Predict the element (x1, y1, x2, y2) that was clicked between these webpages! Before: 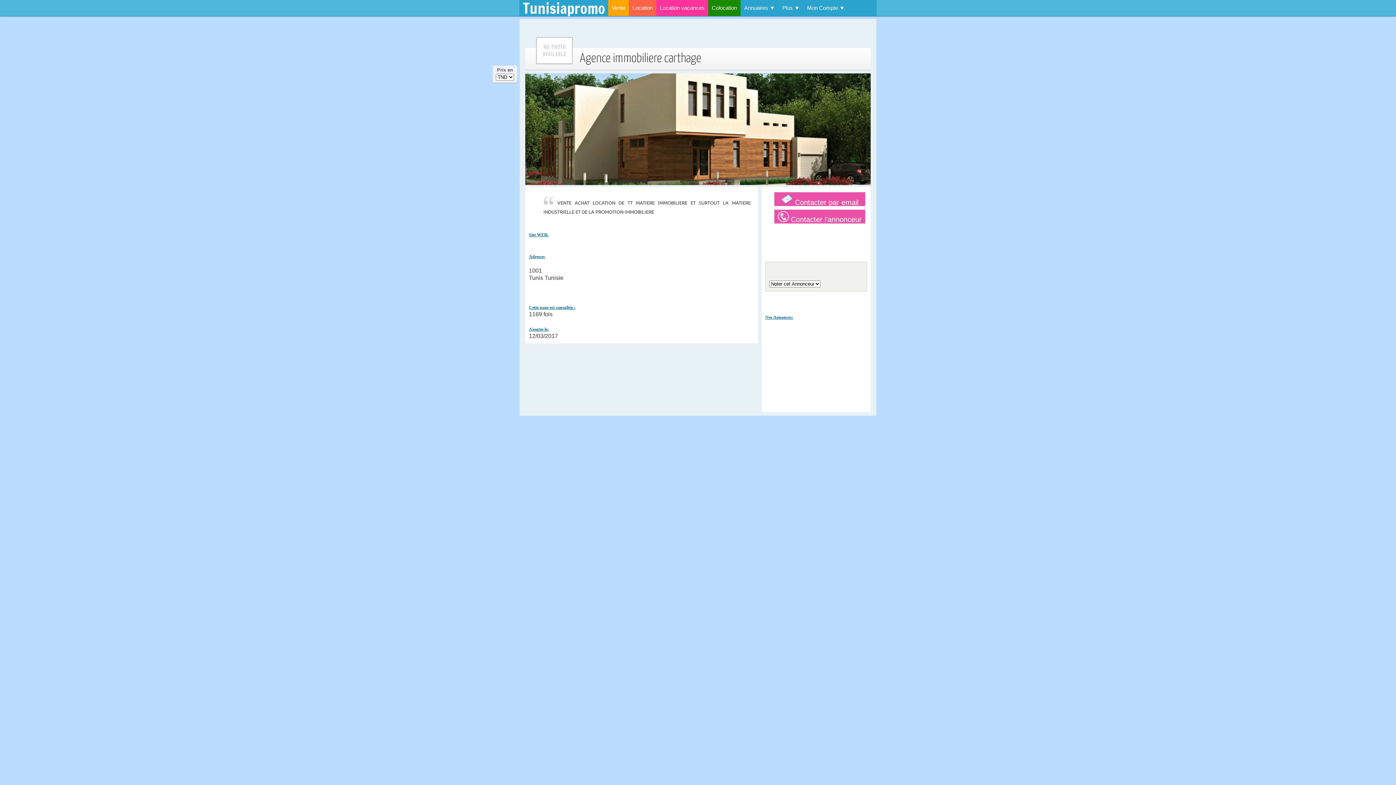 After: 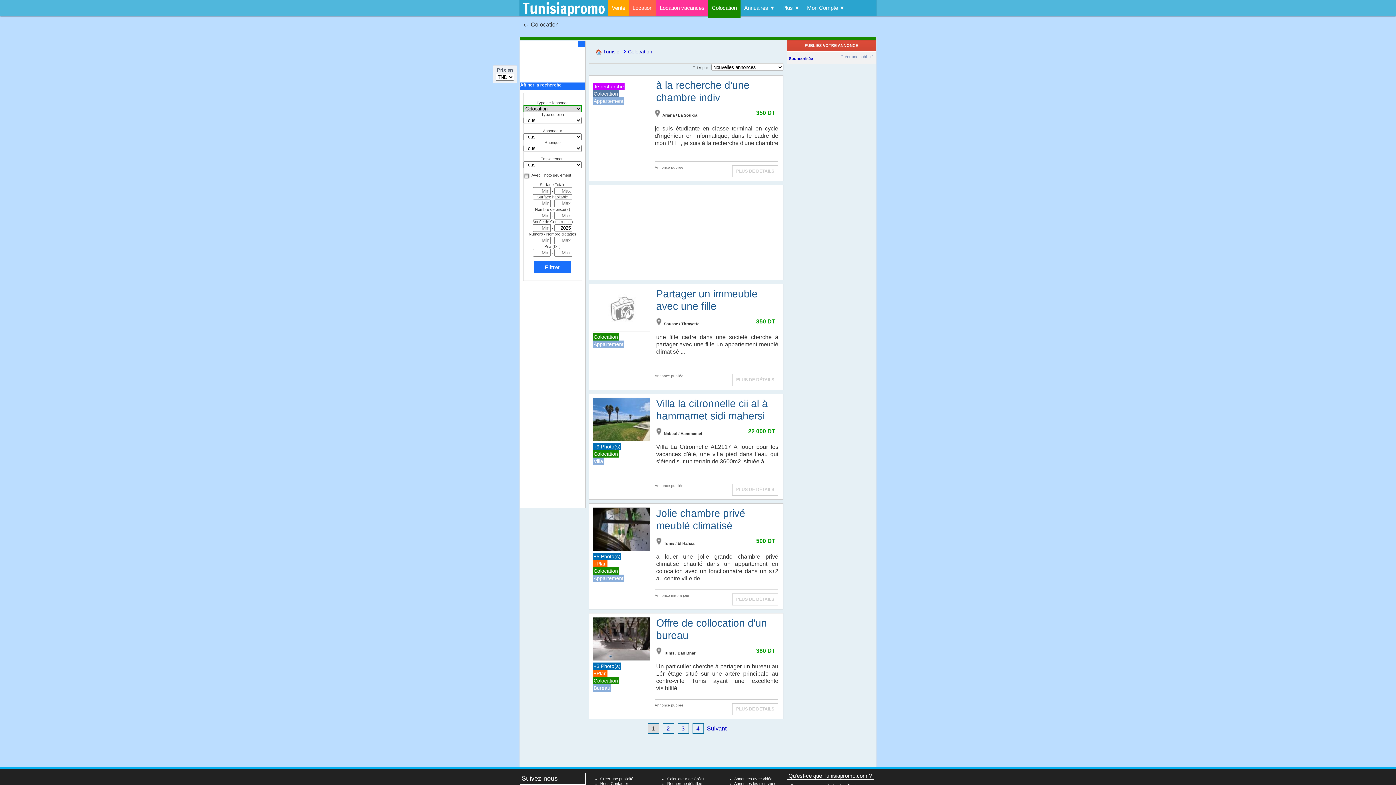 Action: label: Colocation bbox: (708, 0, 740, 16)